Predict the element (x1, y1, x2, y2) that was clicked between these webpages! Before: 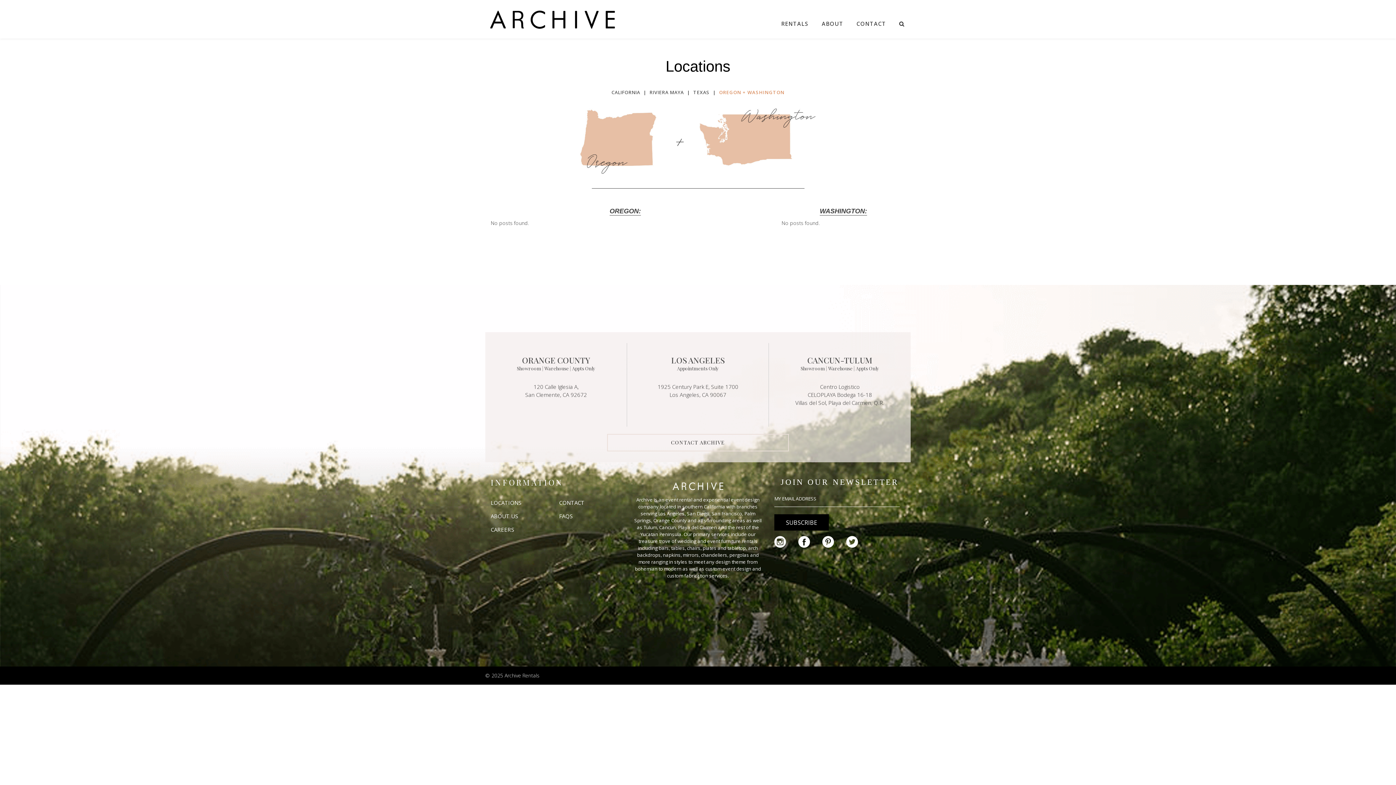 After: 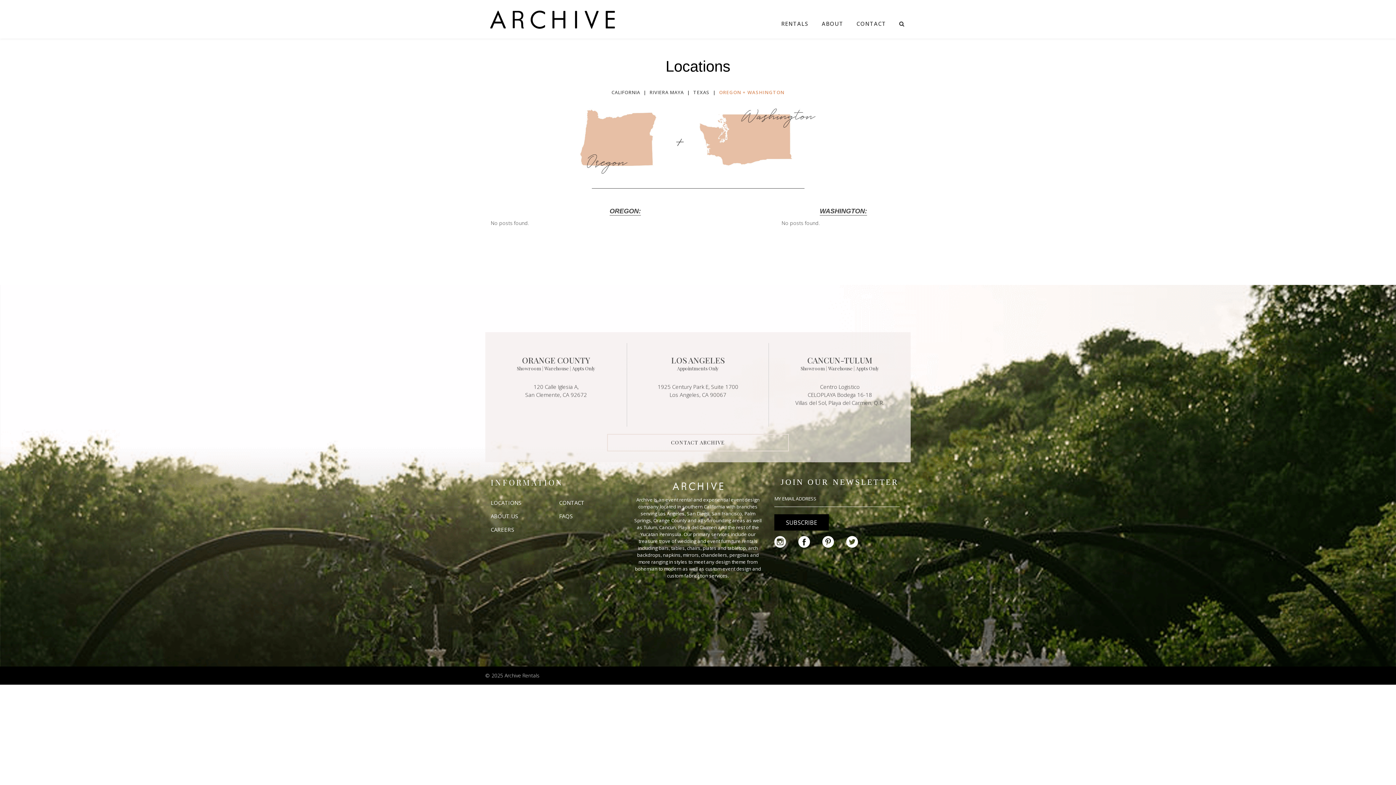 Action: bbox: (822, 538, 834, 545)